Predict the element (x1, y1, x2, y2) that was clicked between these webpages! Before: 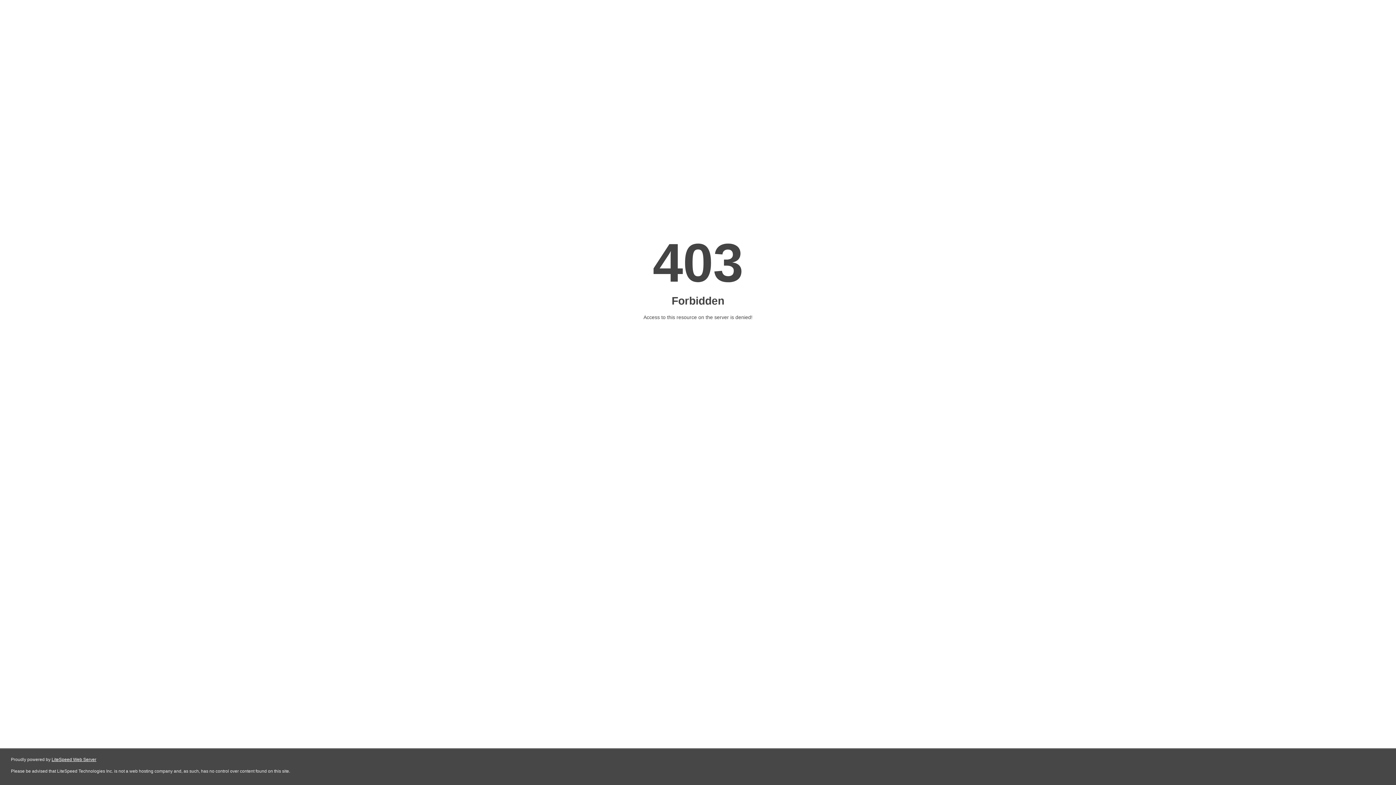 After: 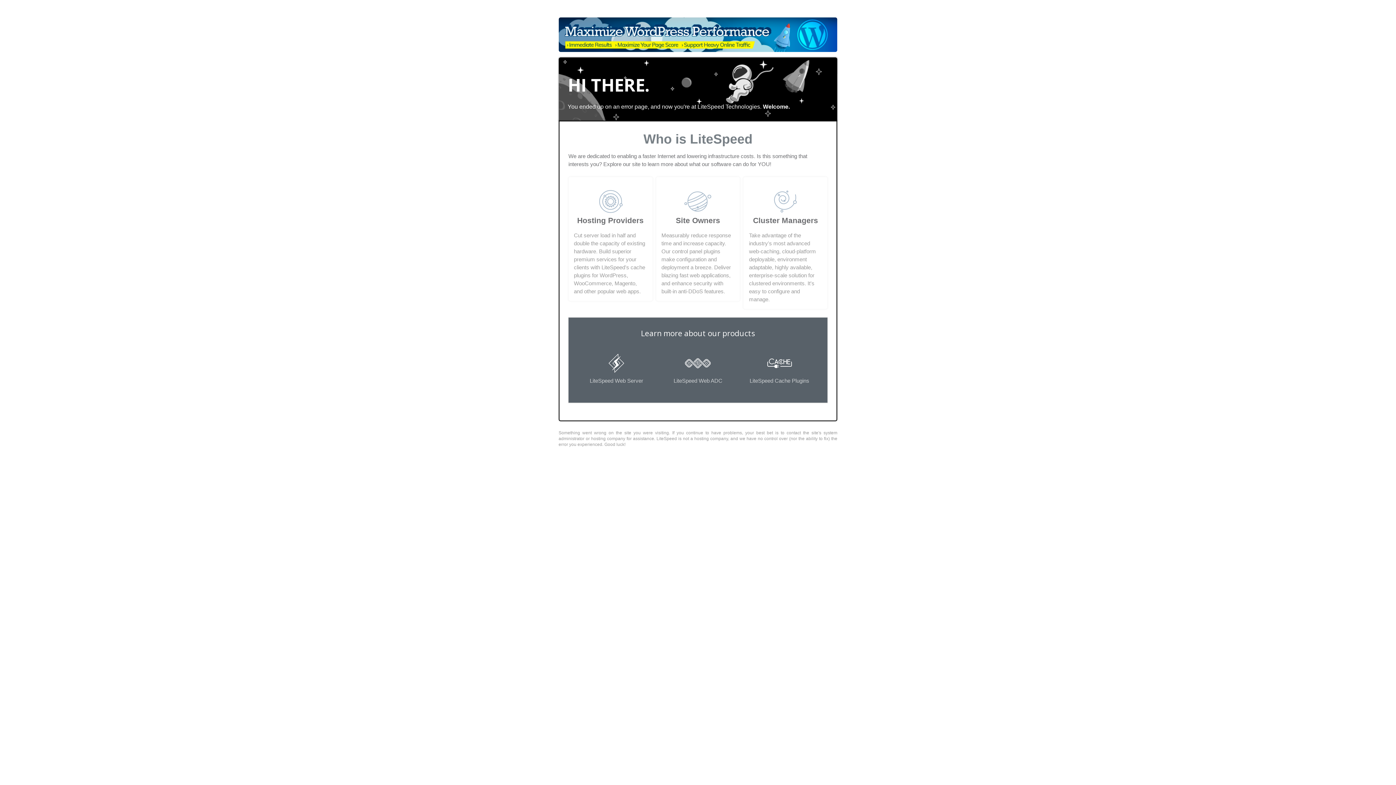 Action: bbox: (51, 757, 96, 762) label: LiteSpeed Web Server